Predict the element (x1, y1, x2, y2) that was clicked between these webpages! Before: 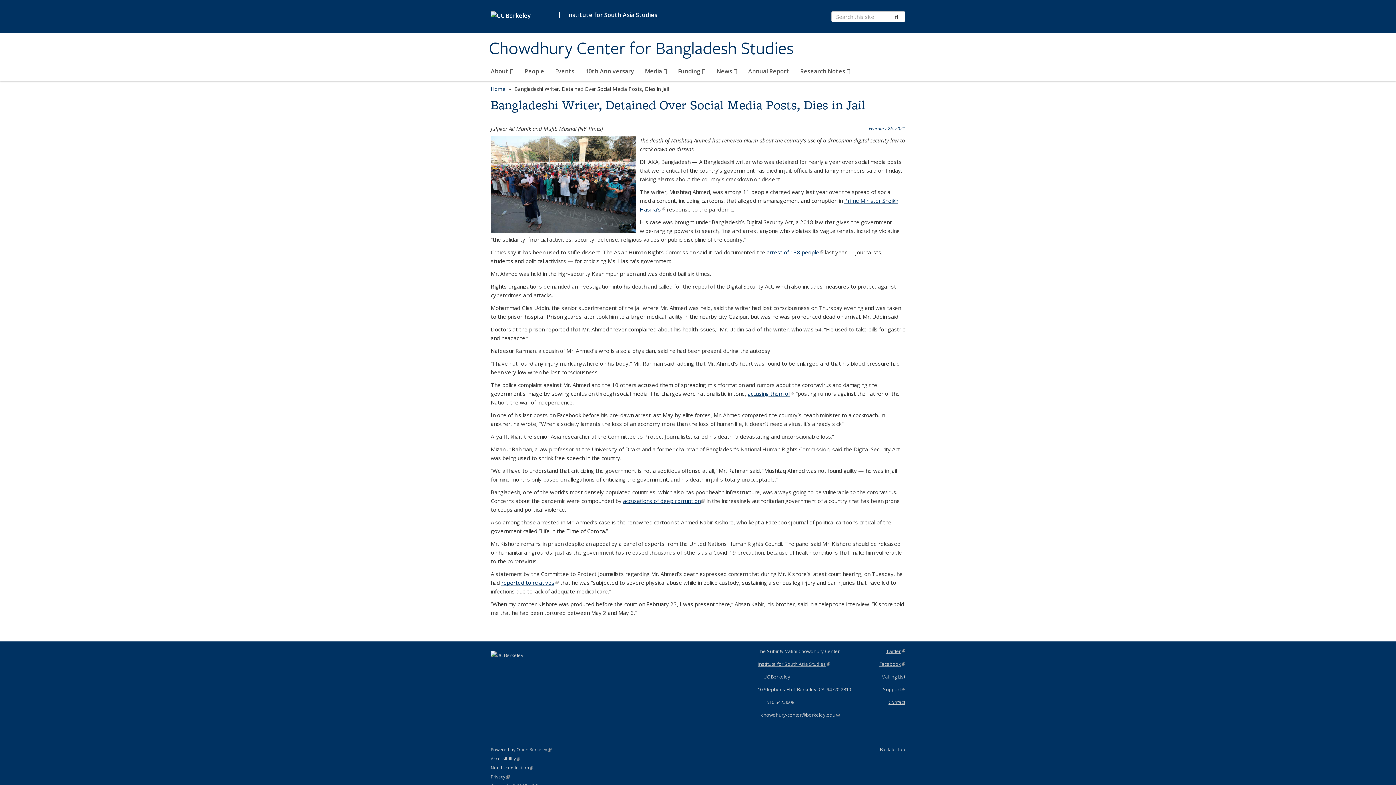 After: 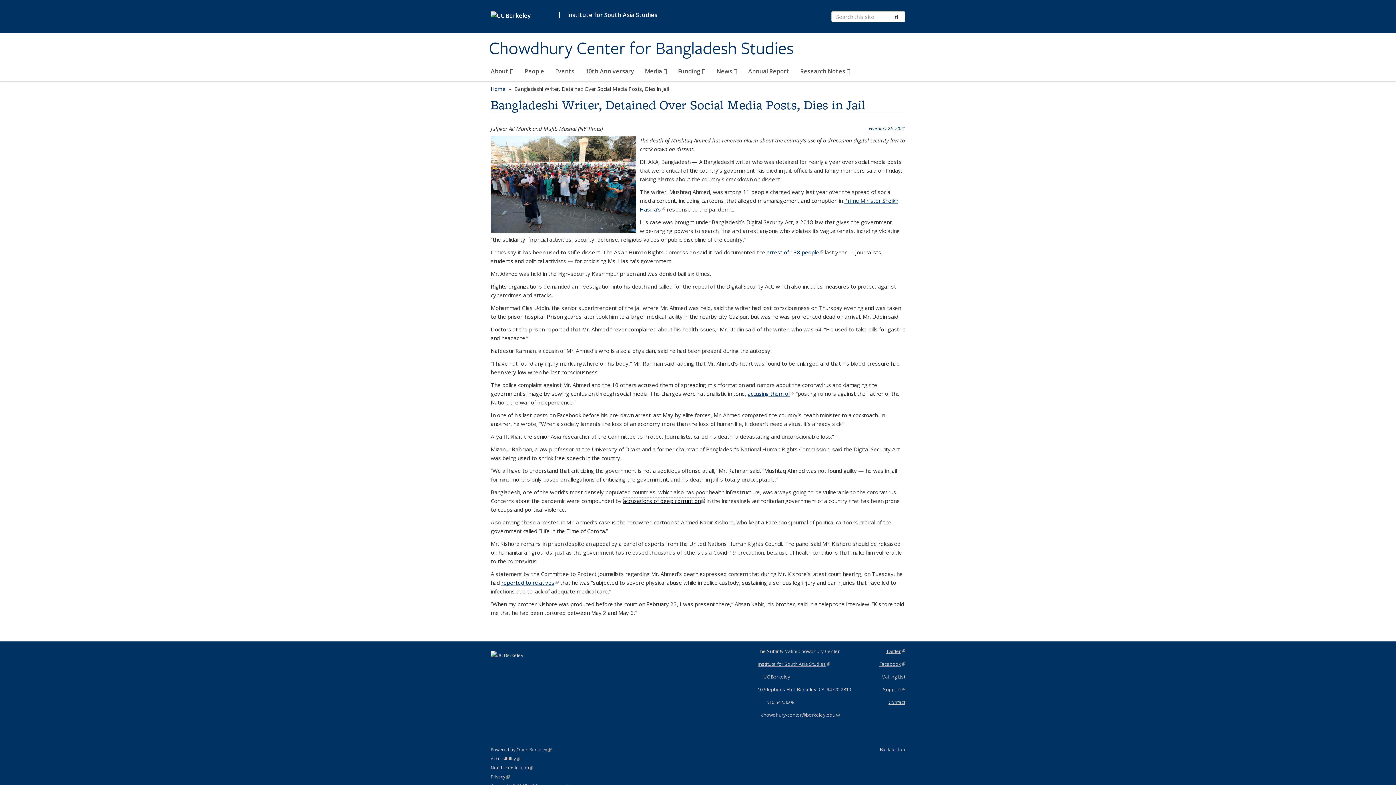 Action: bbox: (623, 497, 705, 504) label: accusations of deep corruption
(link is external)